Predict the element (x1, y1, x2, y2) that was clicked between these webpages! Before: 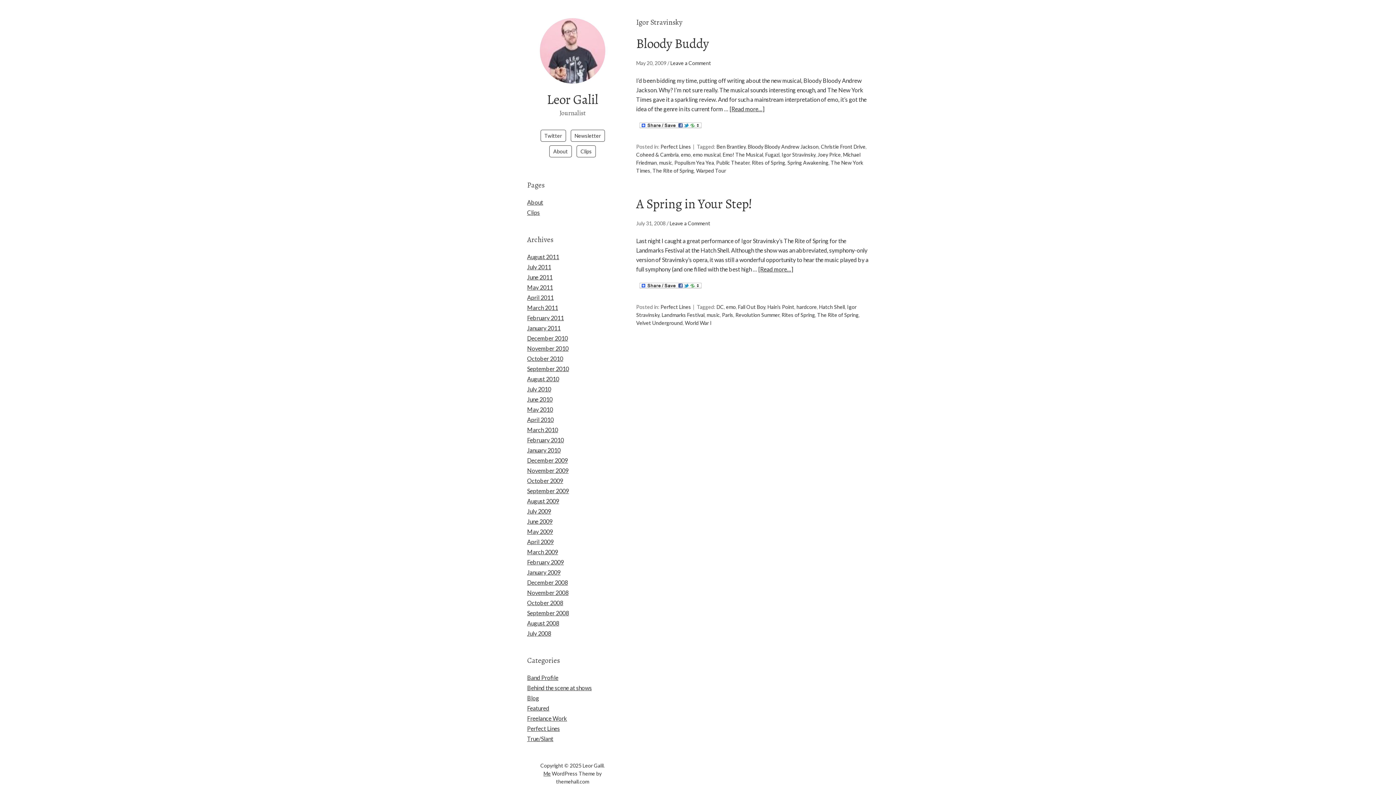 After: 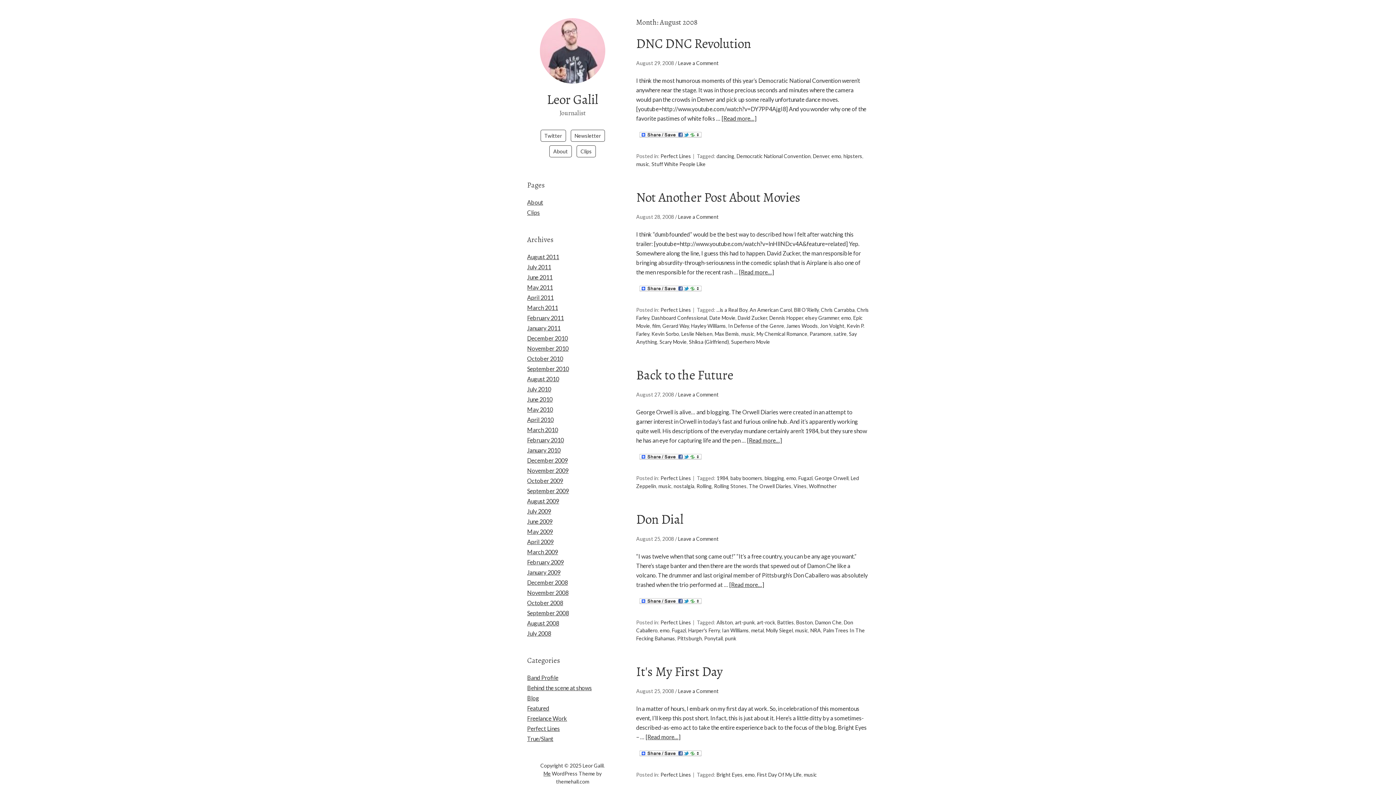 Action: bbox: (527, 620, 559, 626) label: August 2008